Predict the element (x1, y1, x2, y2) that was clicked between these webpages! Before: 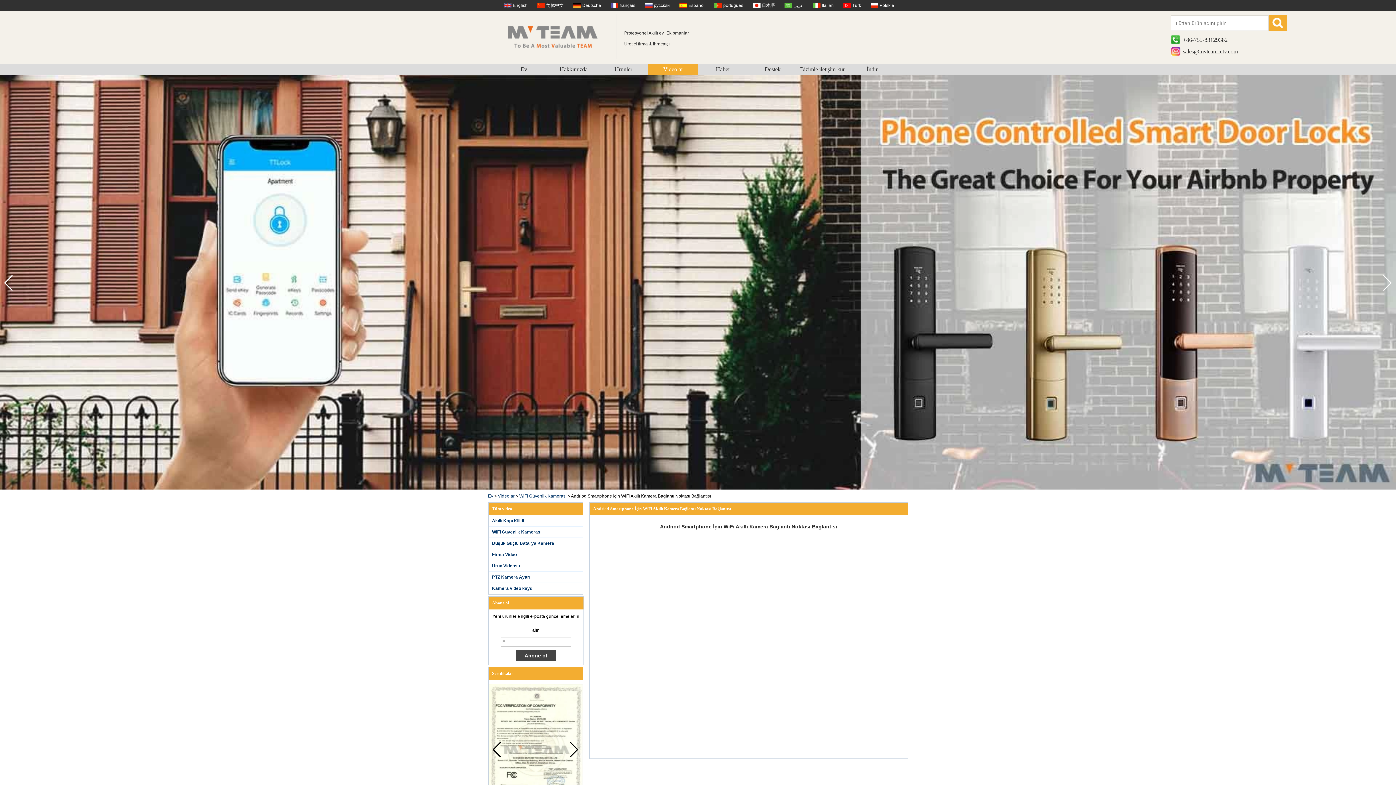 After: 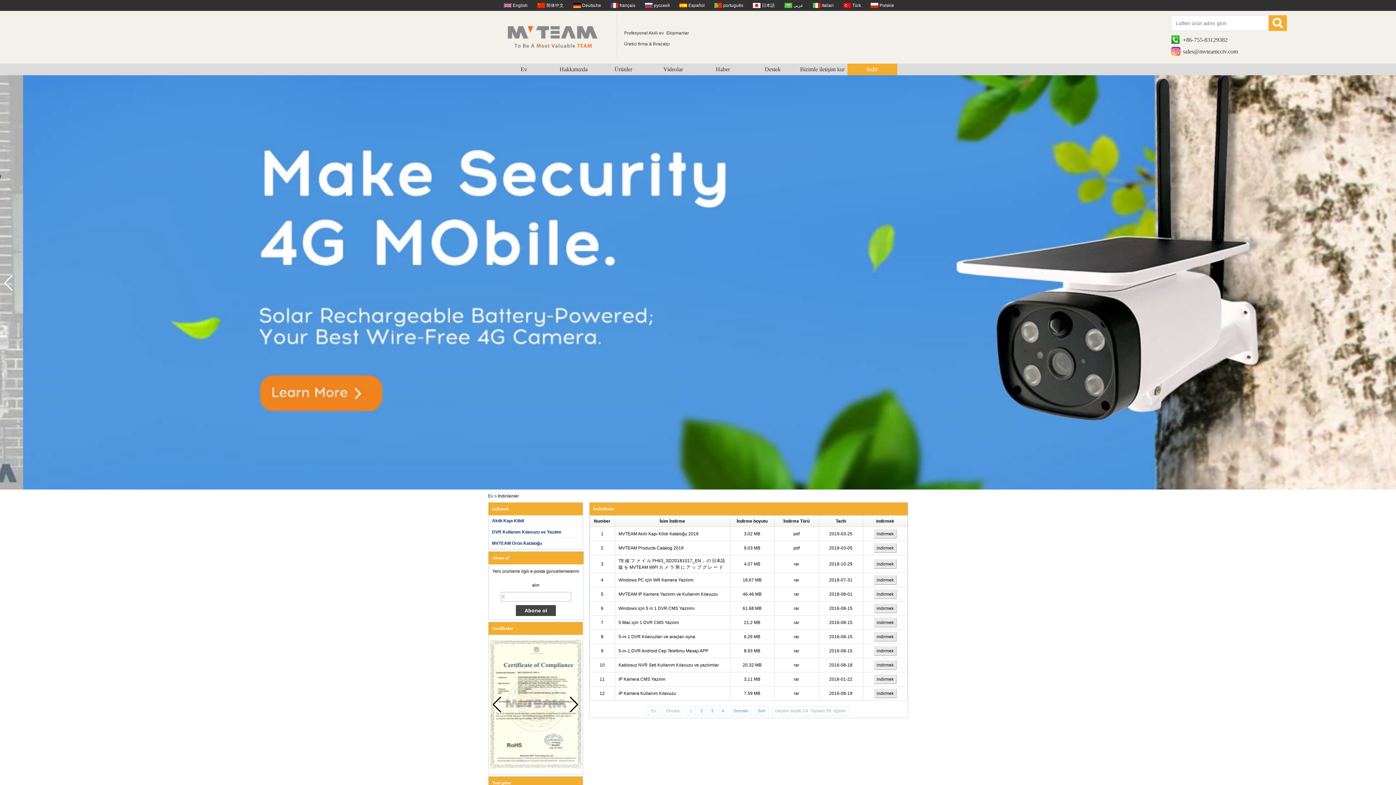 Action: bbox: (847, 66, 897, 72) label: İndir